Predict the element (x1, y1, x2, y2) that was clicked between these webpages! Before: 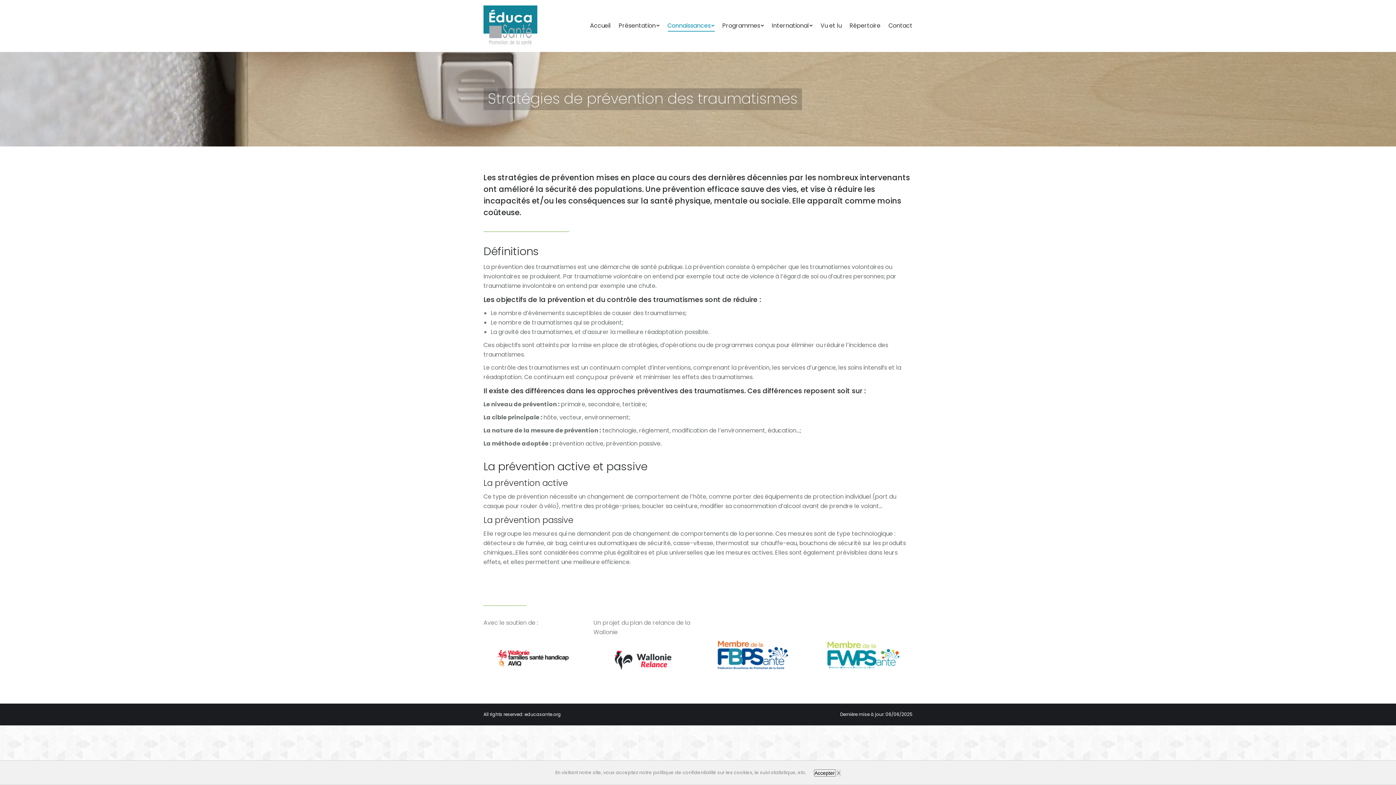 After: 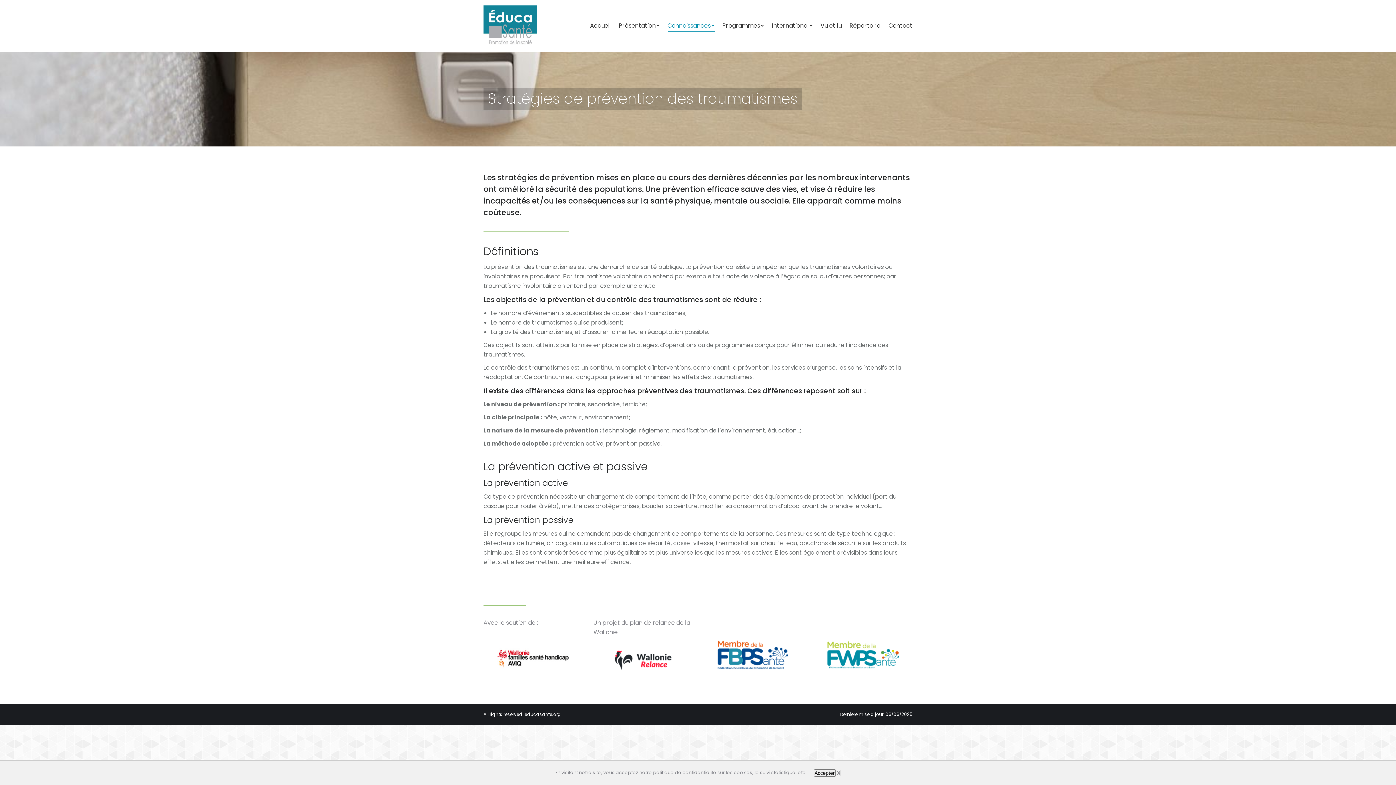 Action: bbox: (496, 647, 569, 669)